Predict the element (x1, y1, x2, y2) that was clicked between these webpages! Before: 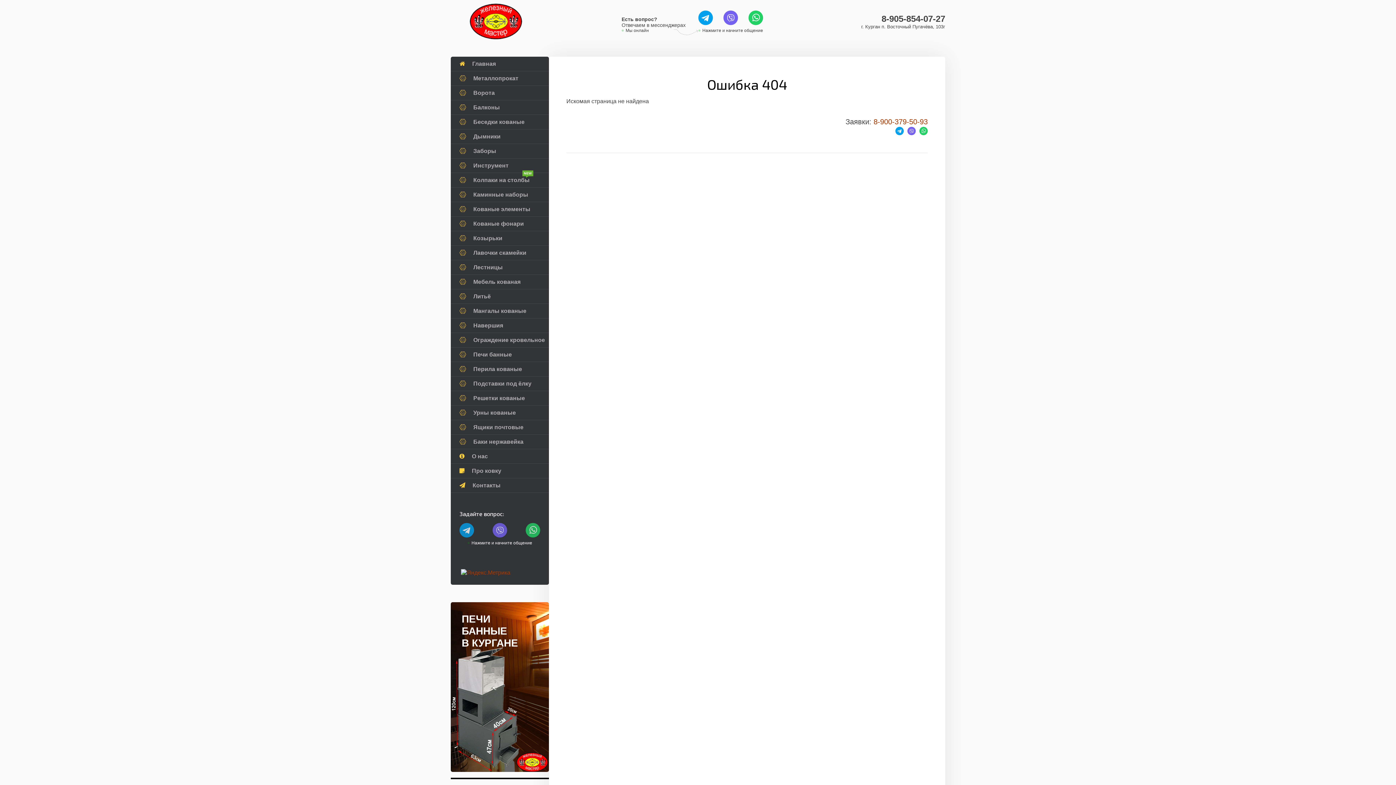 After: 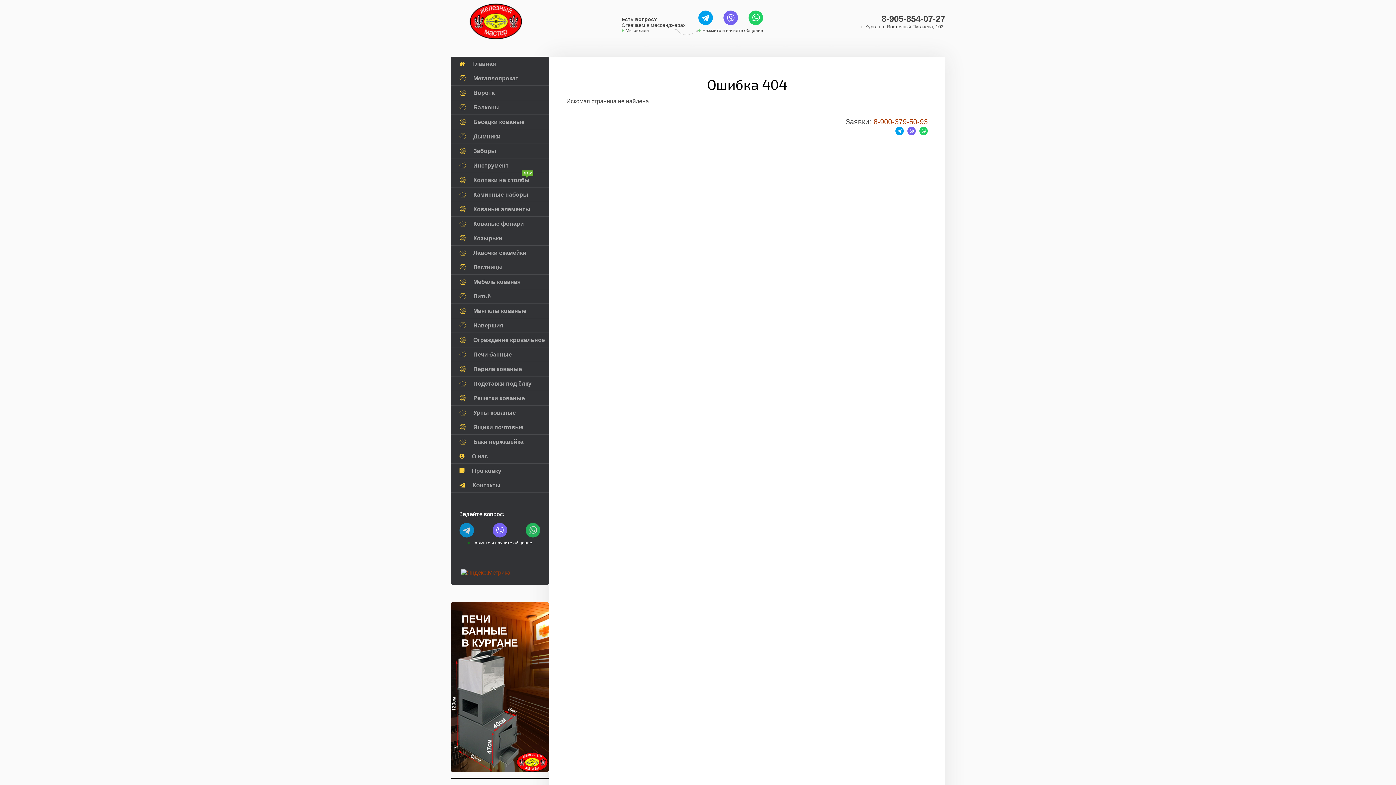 Action: bbox: (492, 523, 507, 537)